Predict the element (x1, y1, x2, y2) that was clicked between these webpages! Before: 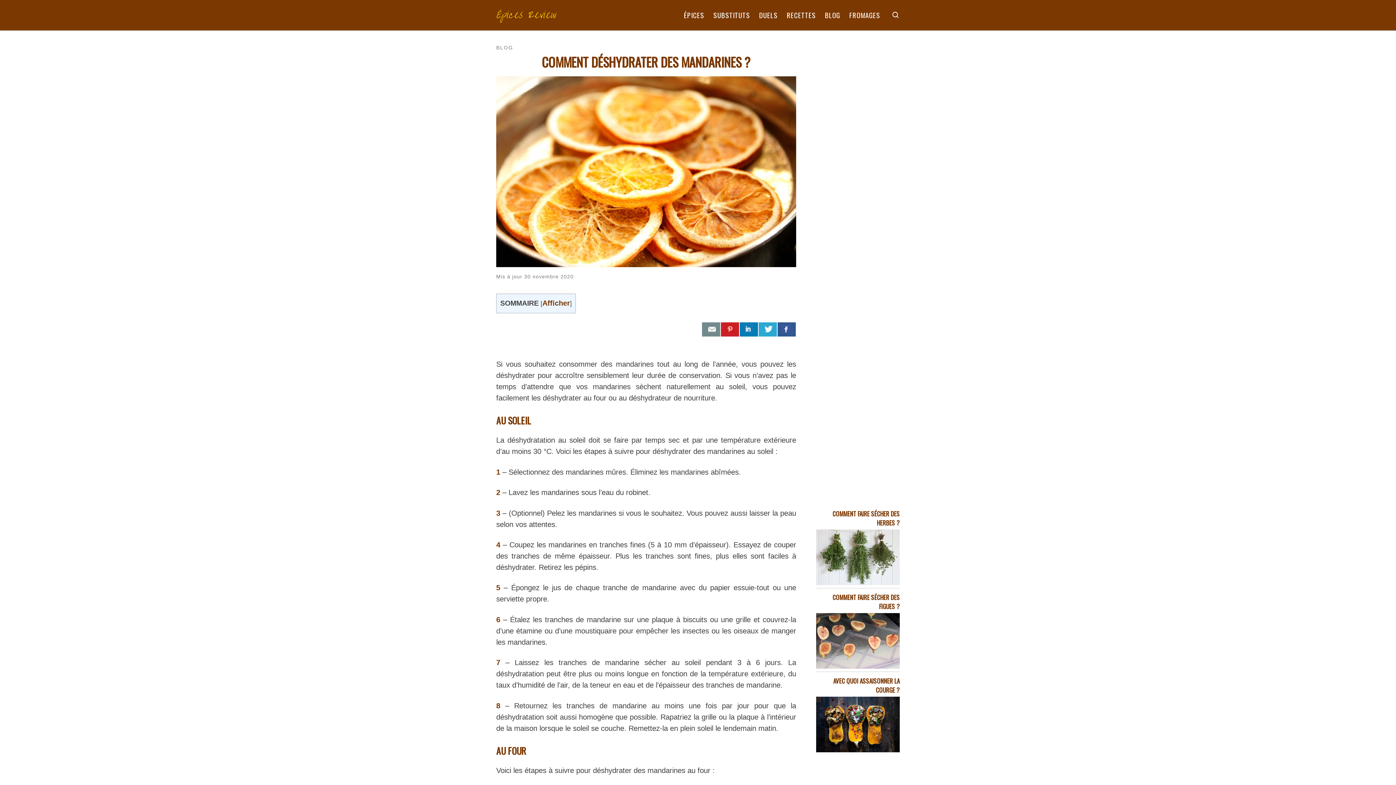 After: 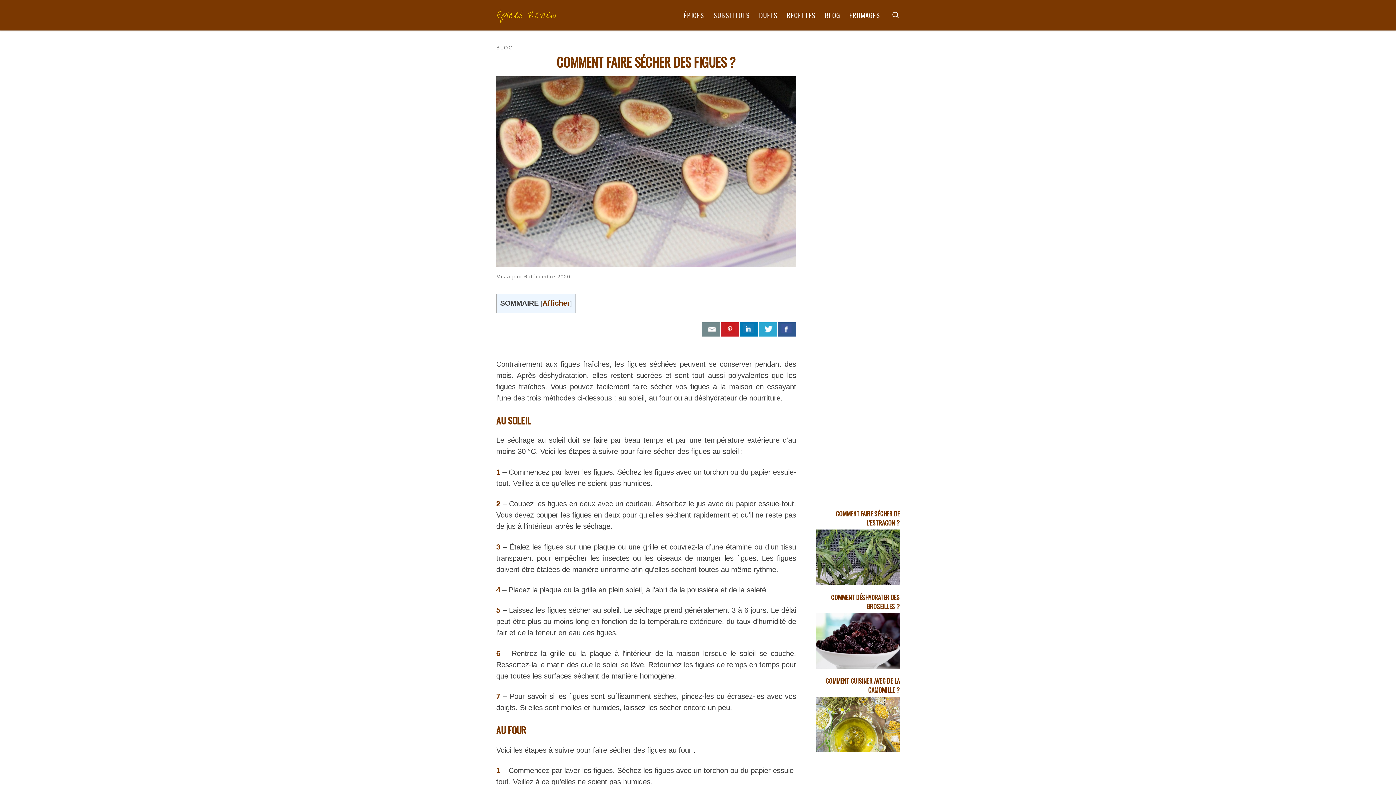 Action: label: COMMENT FAIRE SÉCHER DES FIGUES ? bbox: (832, 593, 900, 611)